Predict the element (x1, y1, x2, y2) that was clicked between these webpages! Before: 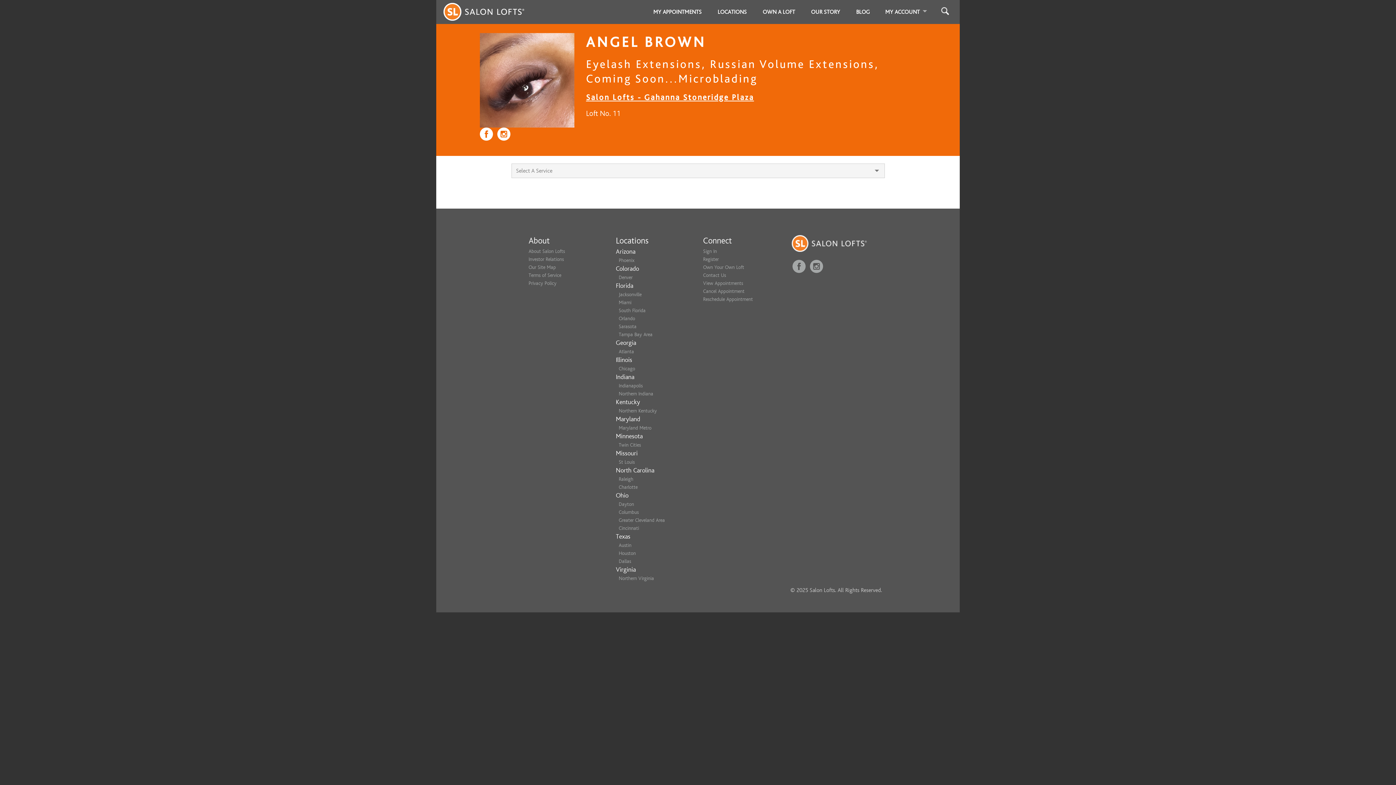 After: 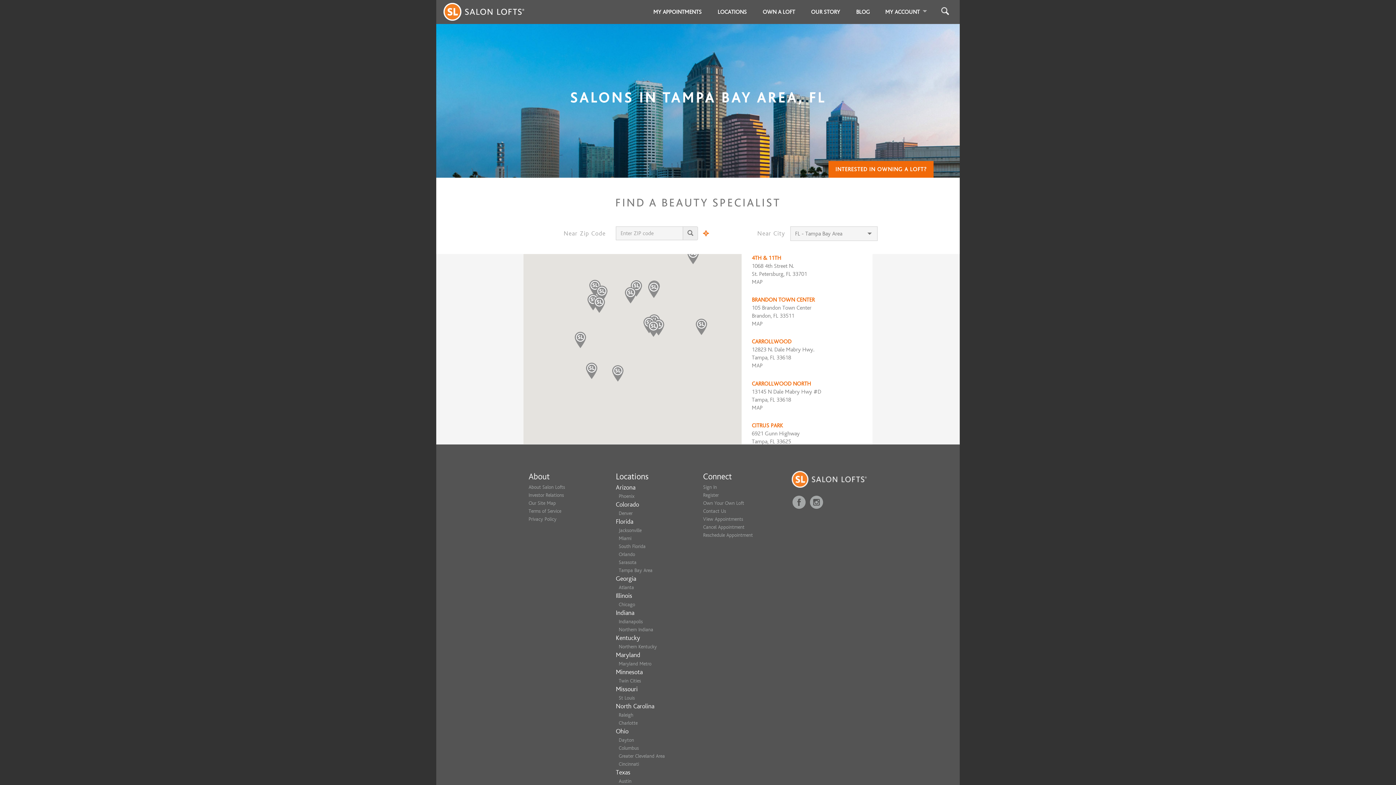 Action: label: Tampa Bay Area bbox: (618, 332, 652, 337)